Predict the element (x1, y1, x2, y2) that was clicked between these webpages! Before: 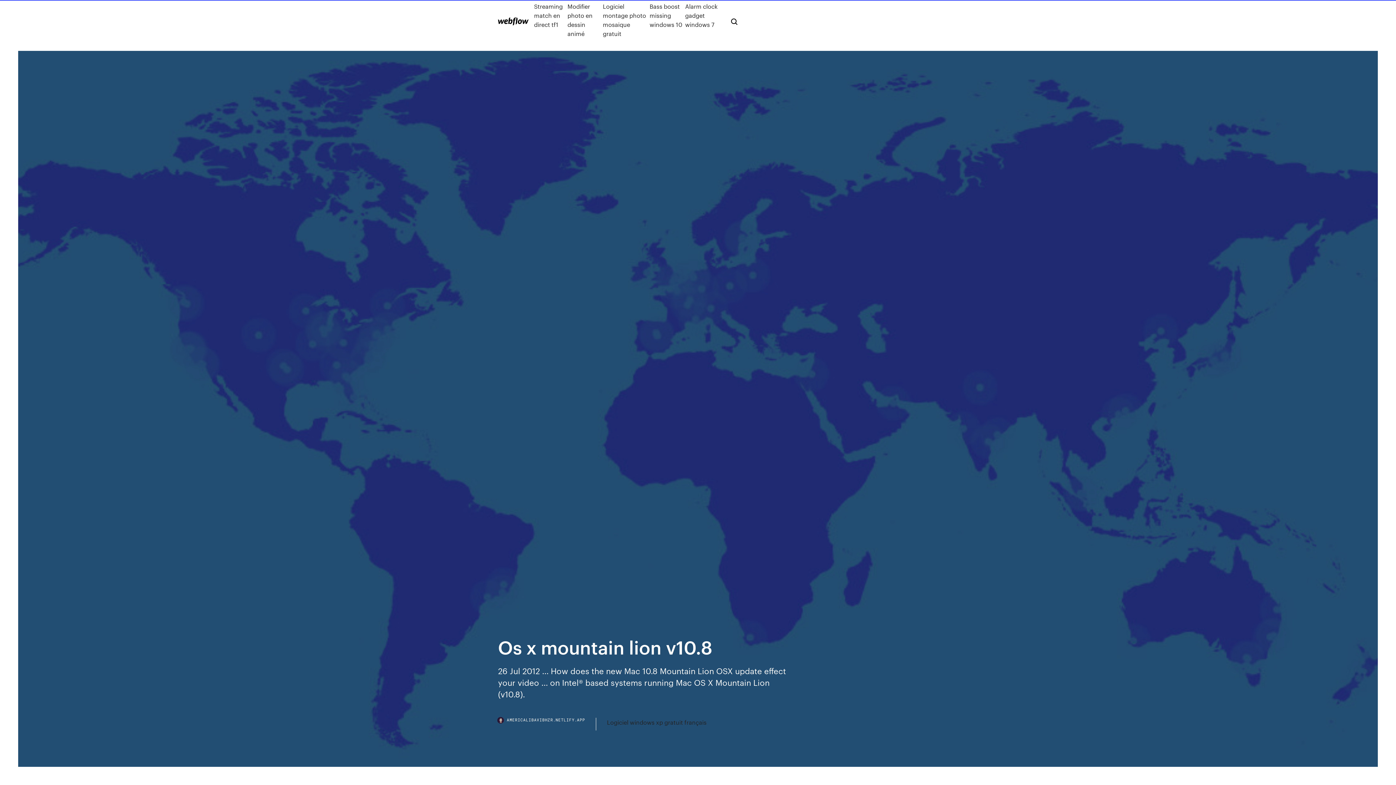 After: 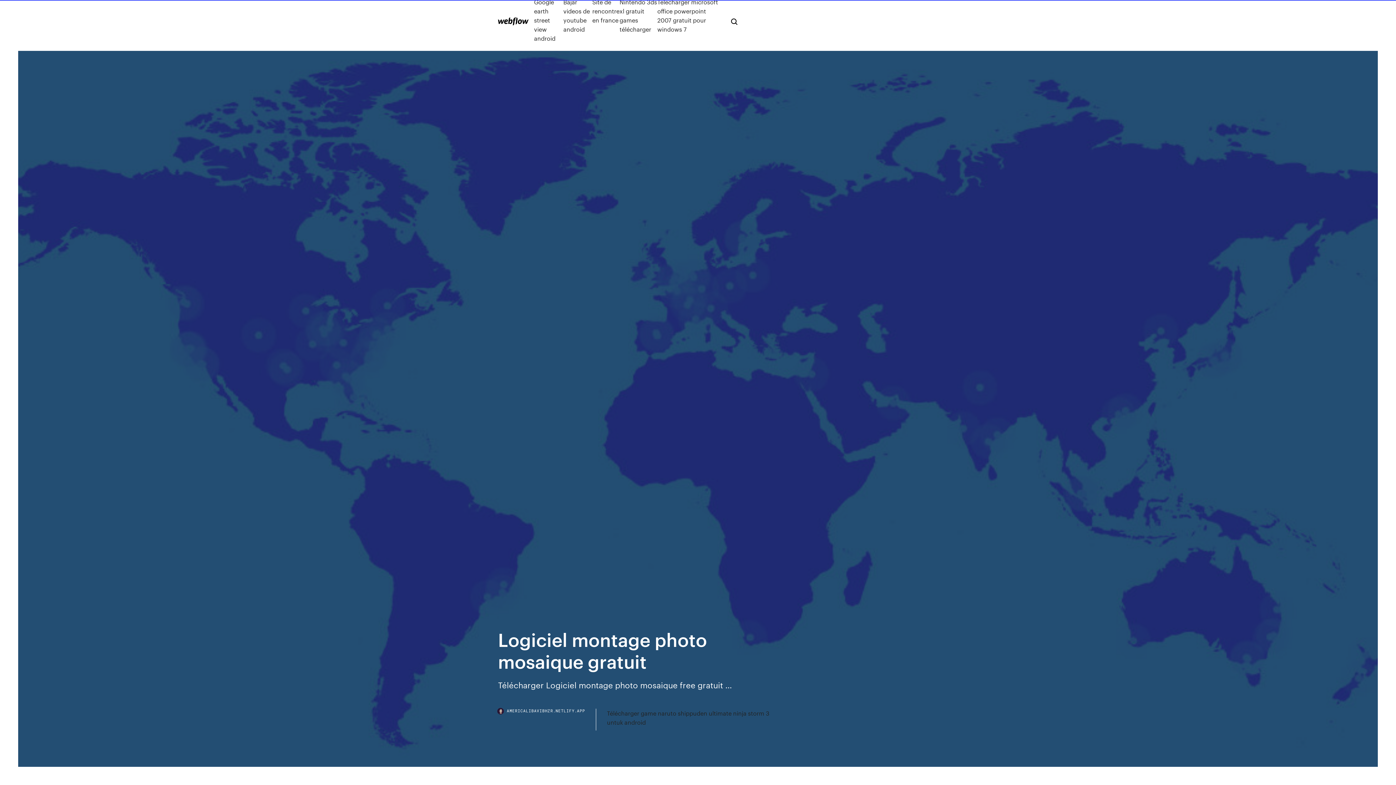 Action: label: Logiciel montage photo mosaique gratuit bbox: (603, 1, 649, 38)